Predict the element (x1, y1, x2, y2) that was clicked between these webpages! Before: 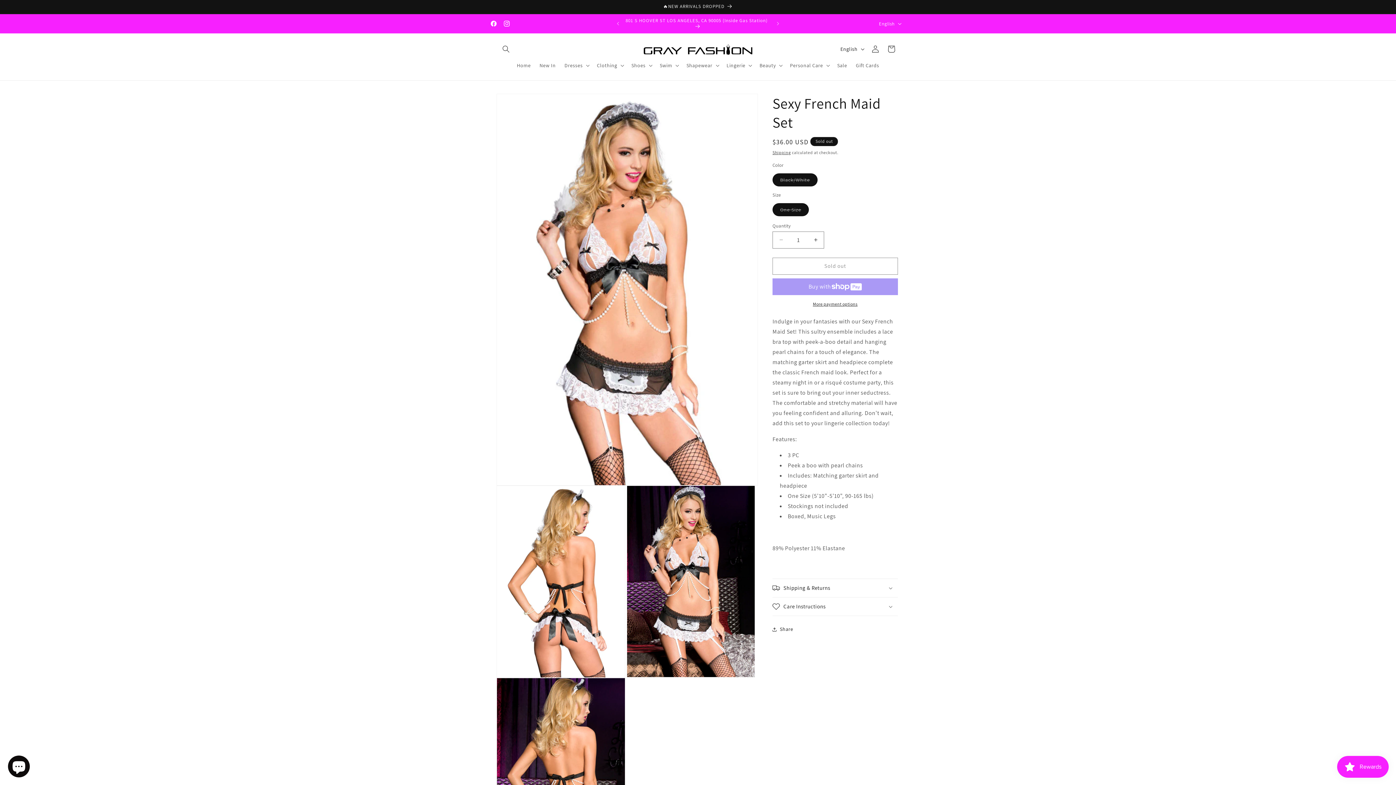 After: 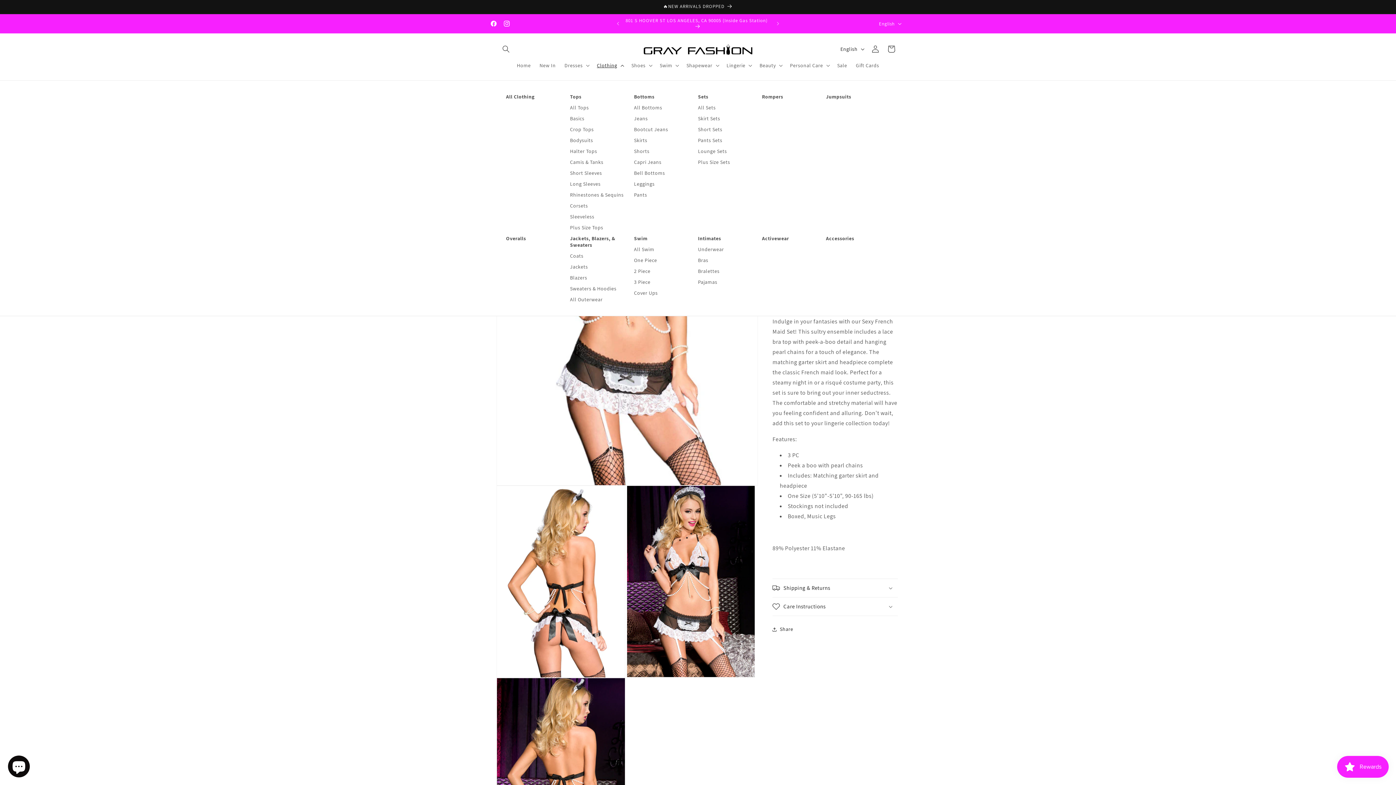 Action: bbox: (592, 57, 627, 72) label: Clothing